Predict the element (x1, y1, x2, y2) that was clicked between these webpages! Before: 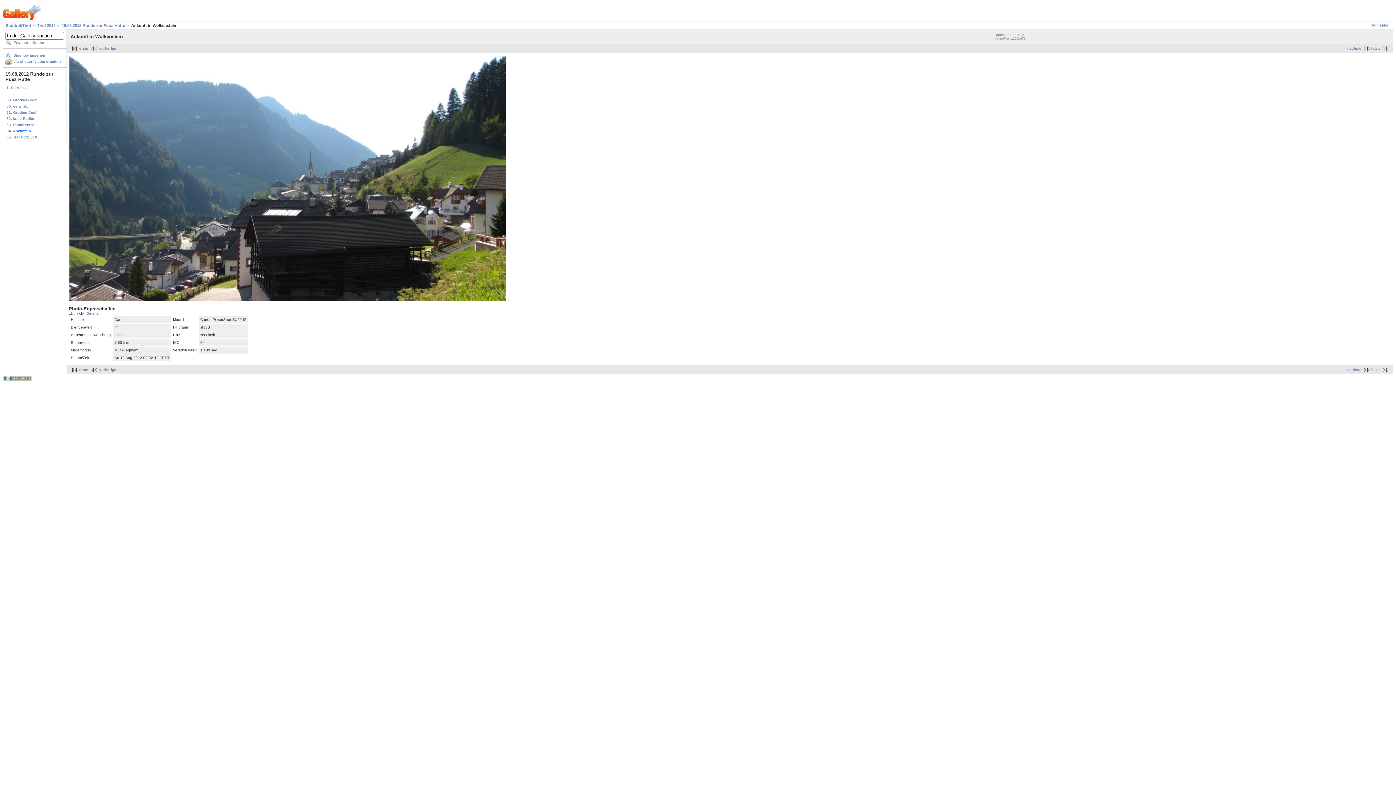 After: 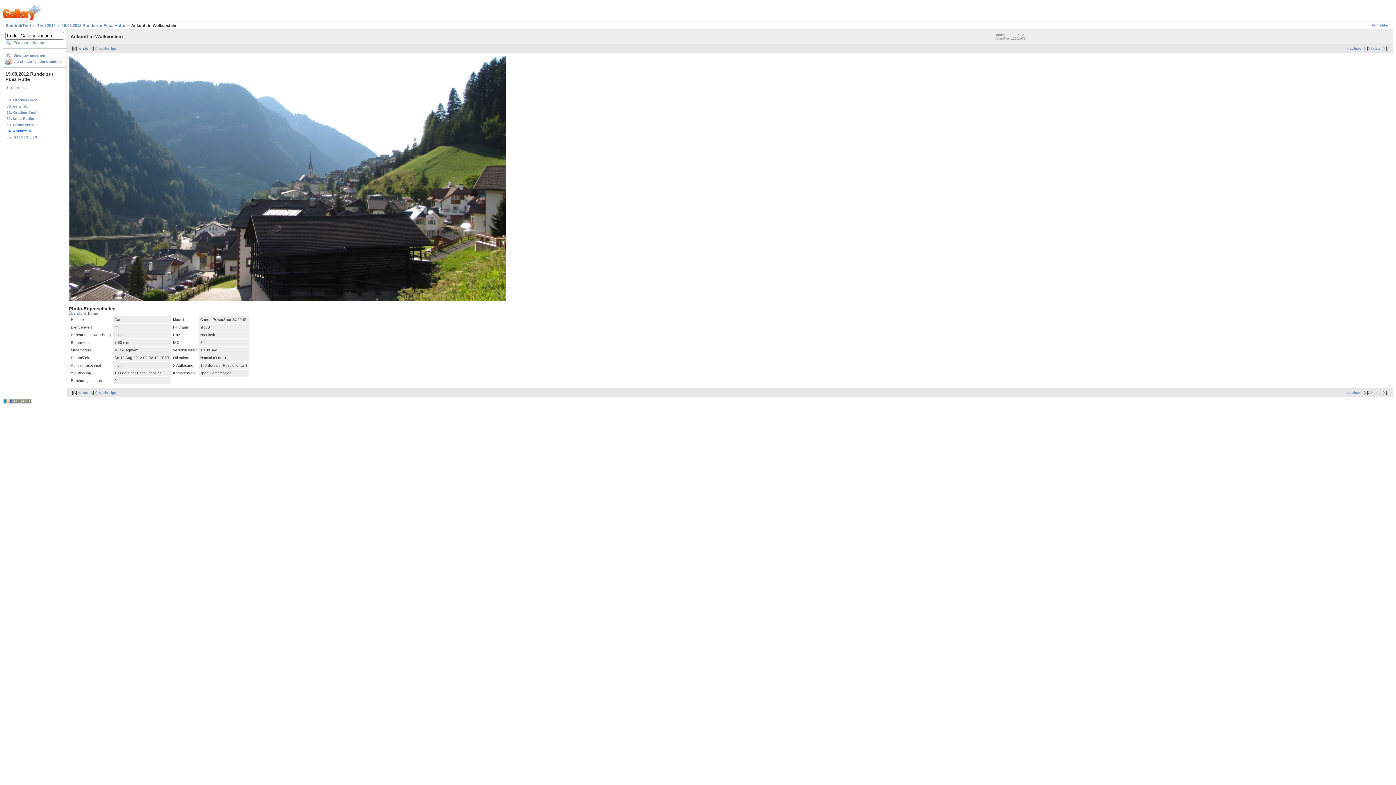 Action: label: Details bbox: (86, 311, 98, 315)